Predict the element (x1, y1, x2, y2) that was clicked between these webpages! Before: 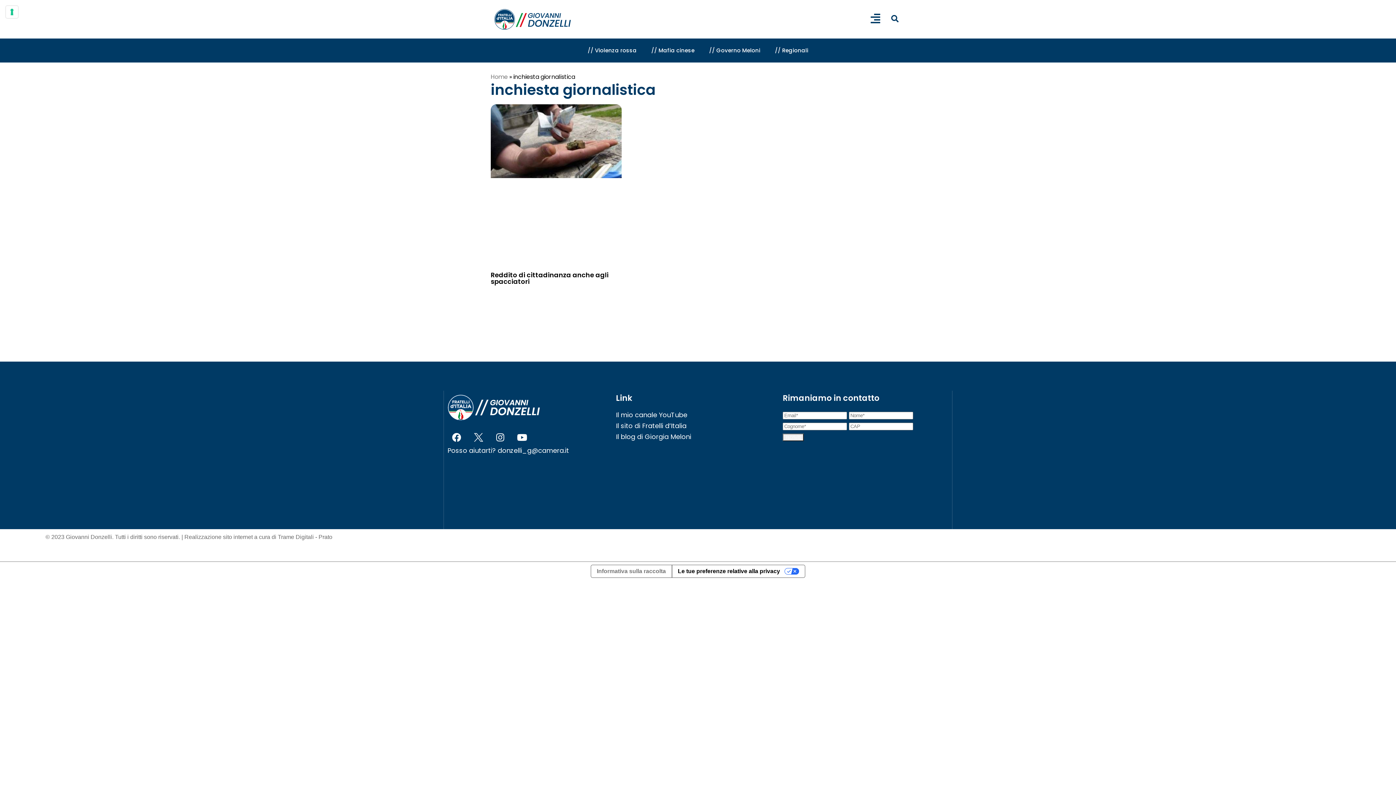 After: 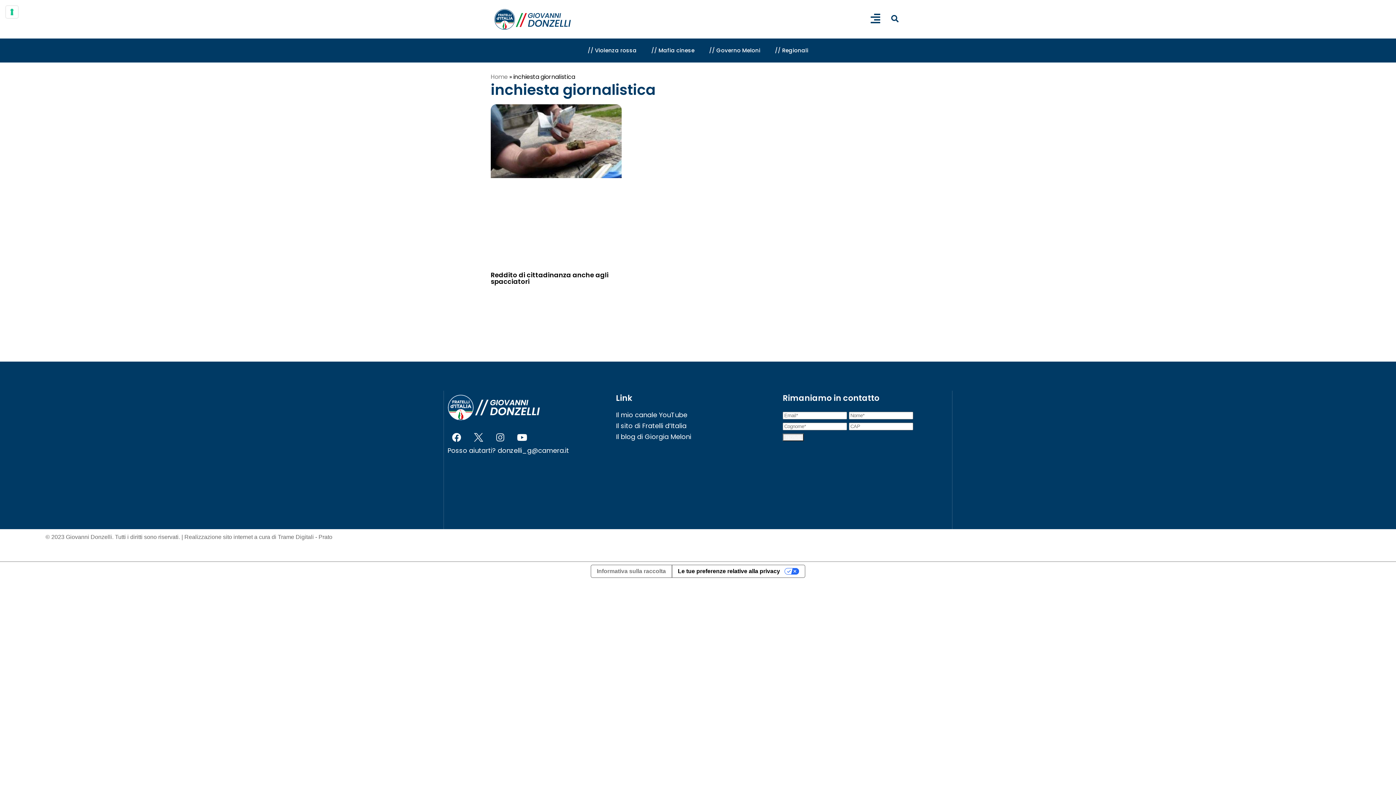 Action: bbox: (491, 428, 509, 446) label: Instagram